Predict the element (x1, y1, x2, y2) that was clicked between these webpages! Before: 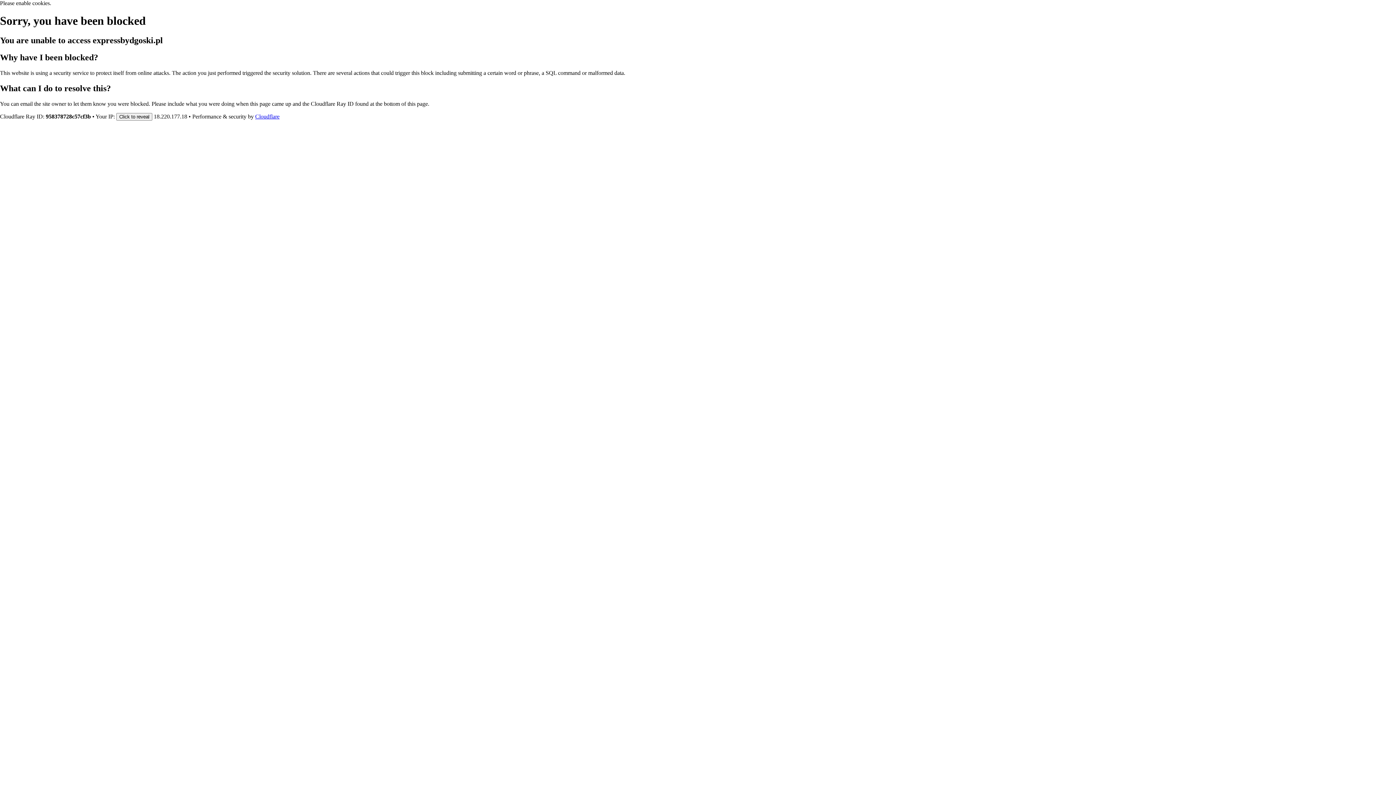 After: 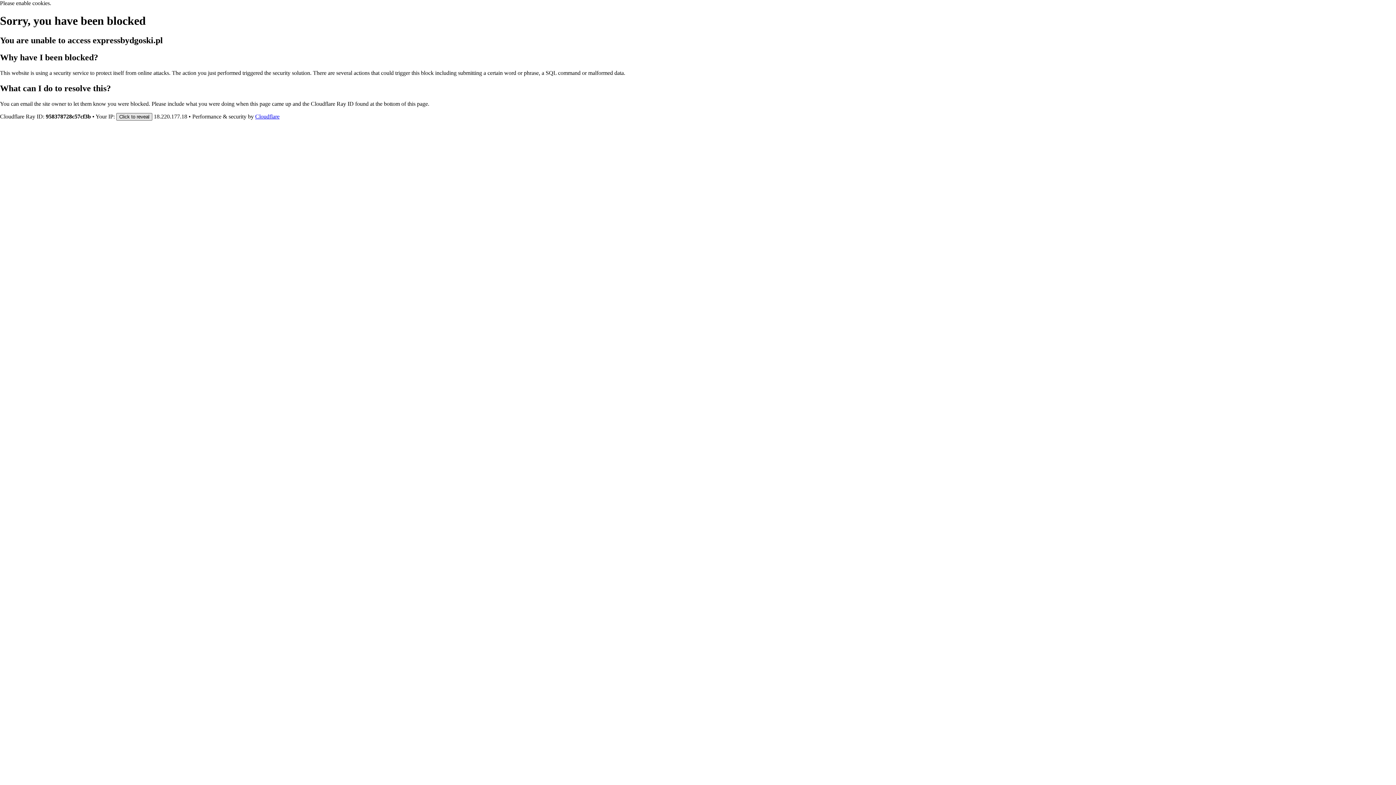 Action: label: Click to reveal bbox: (116, 112, 152, 120)